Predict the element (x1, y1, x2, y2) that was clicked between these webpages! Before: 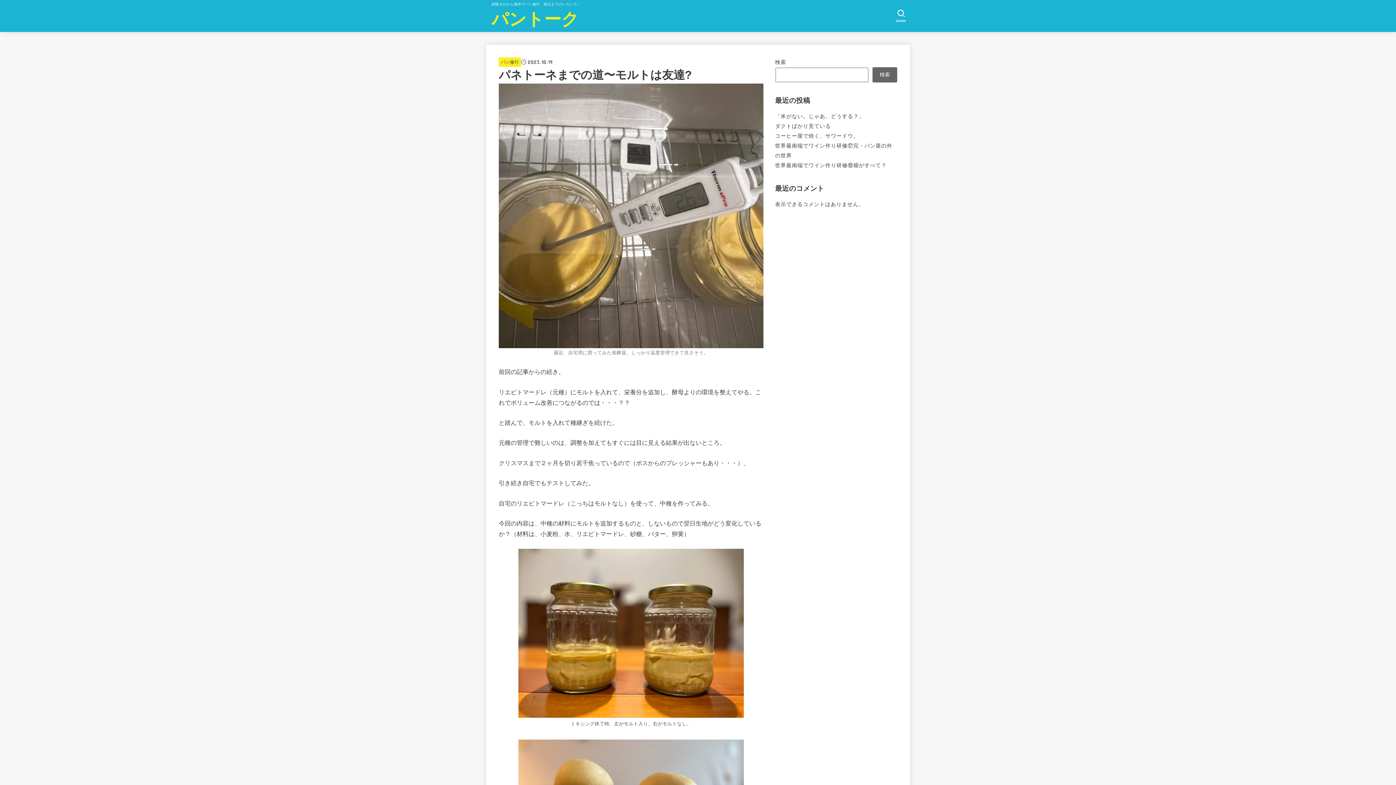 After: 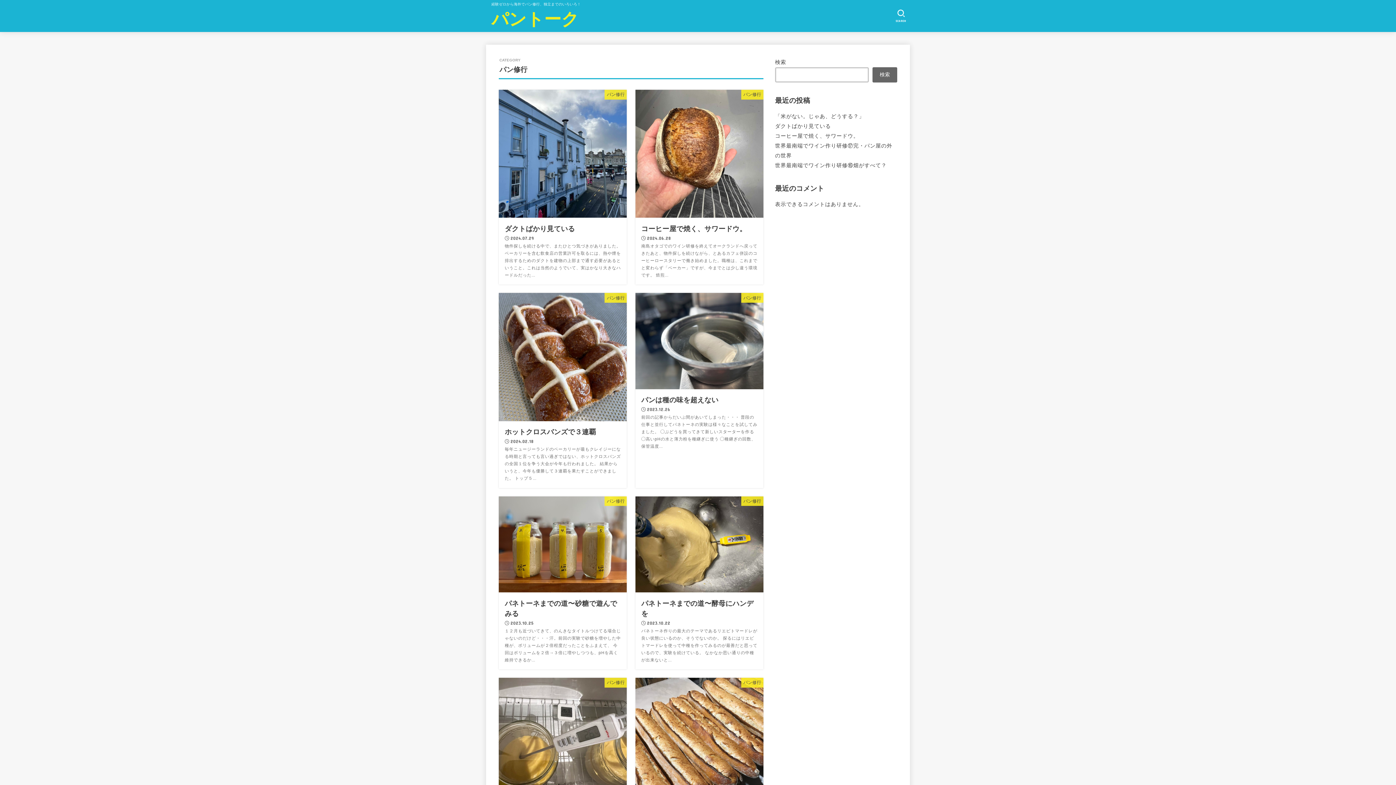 Action: label: パン修行 bbox: (501, 59, 519, 64)